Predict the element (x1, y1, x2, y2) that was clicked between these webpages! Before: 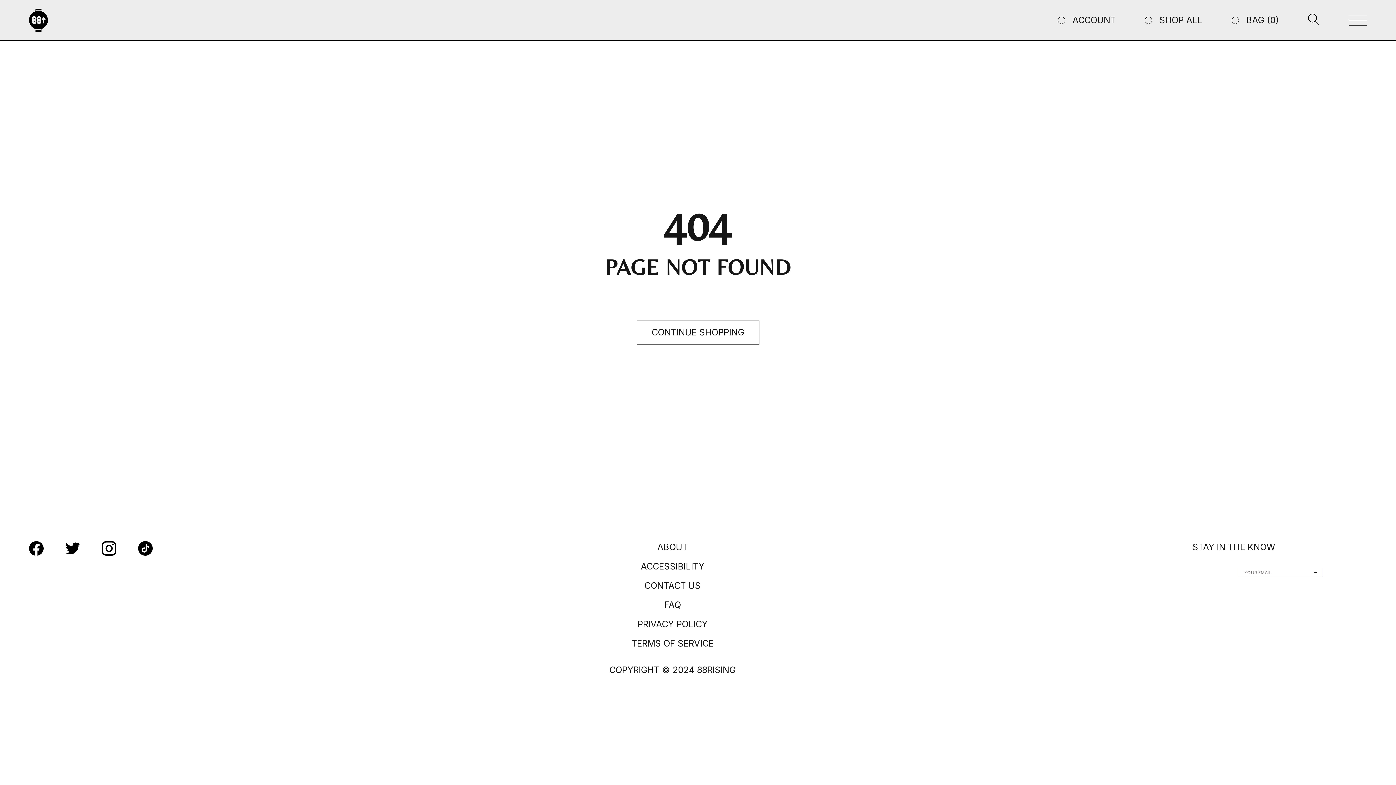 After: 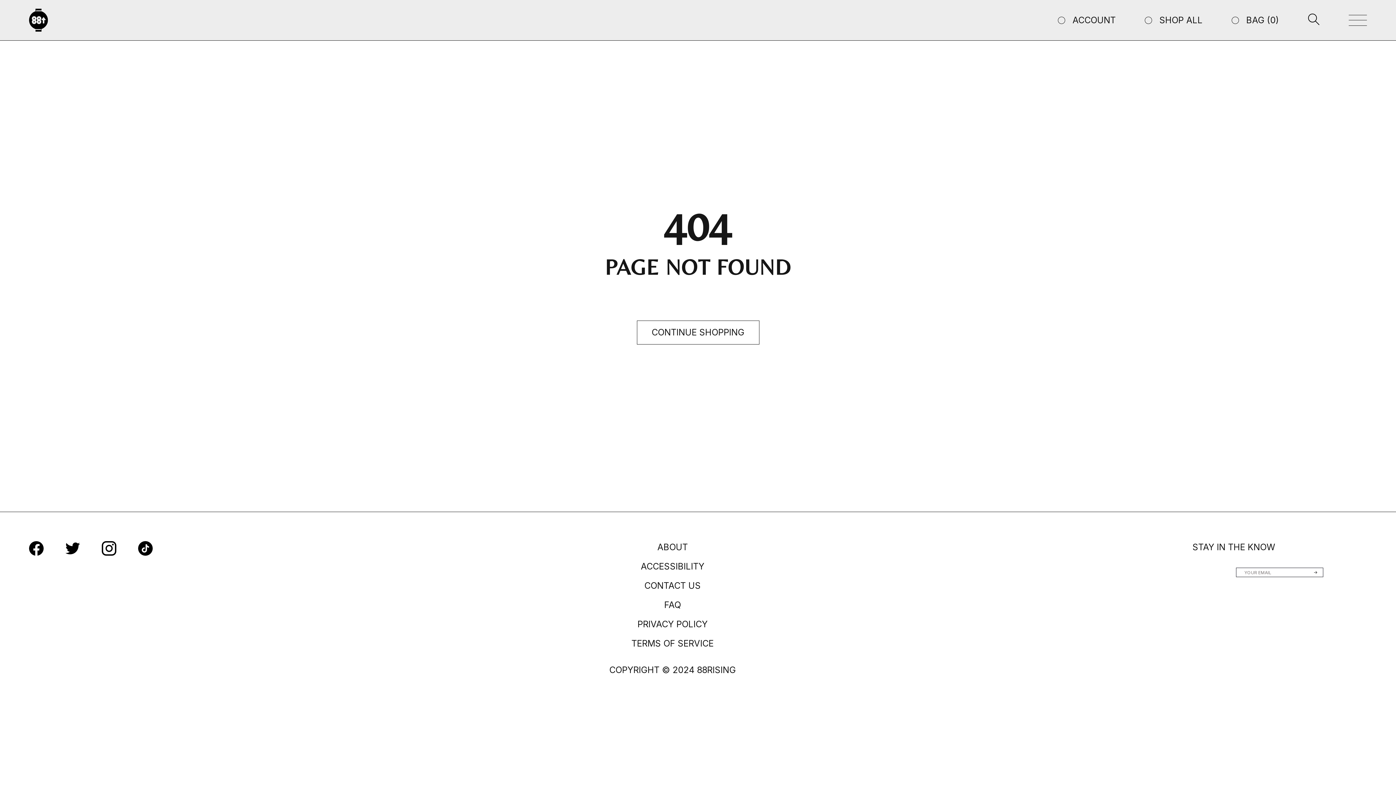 Action: bbox: (65, 541, 80, 556)